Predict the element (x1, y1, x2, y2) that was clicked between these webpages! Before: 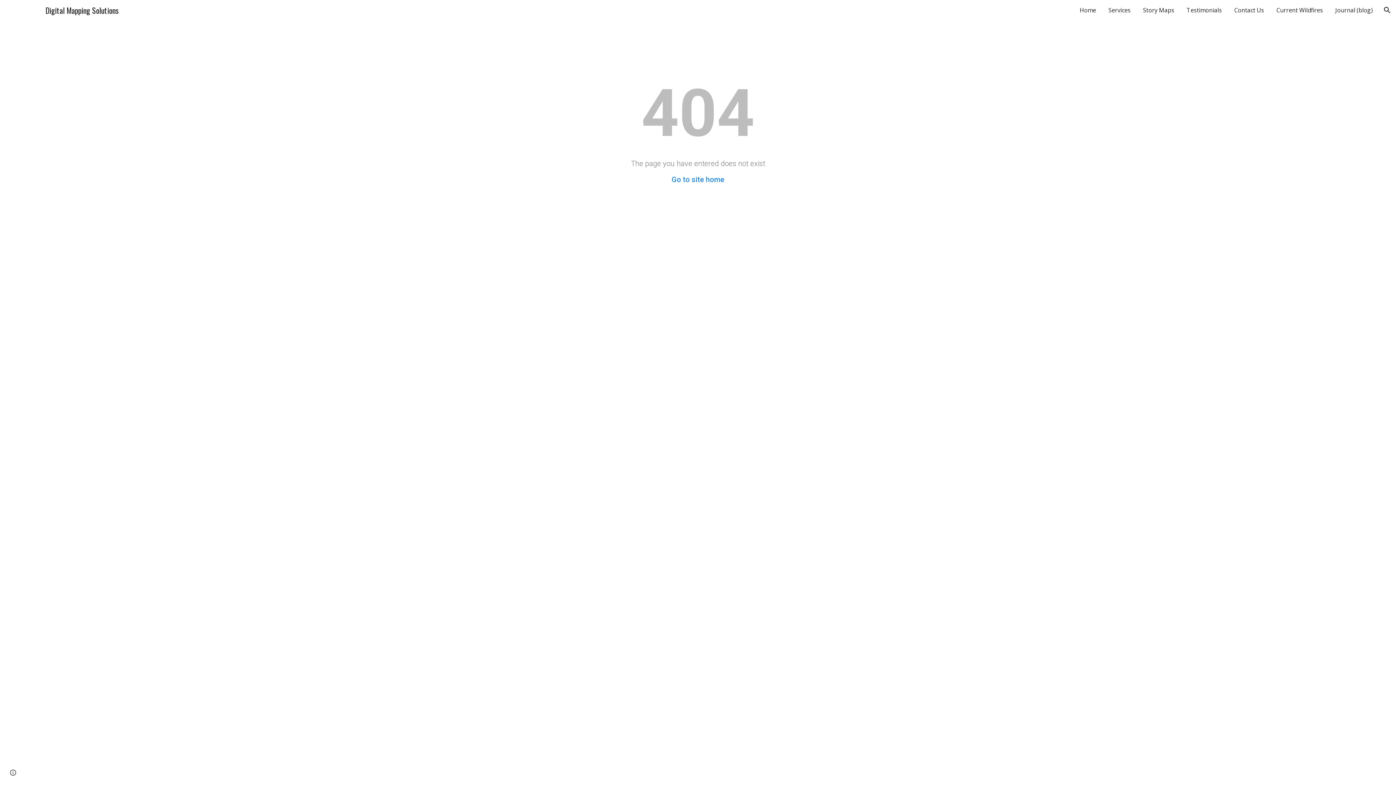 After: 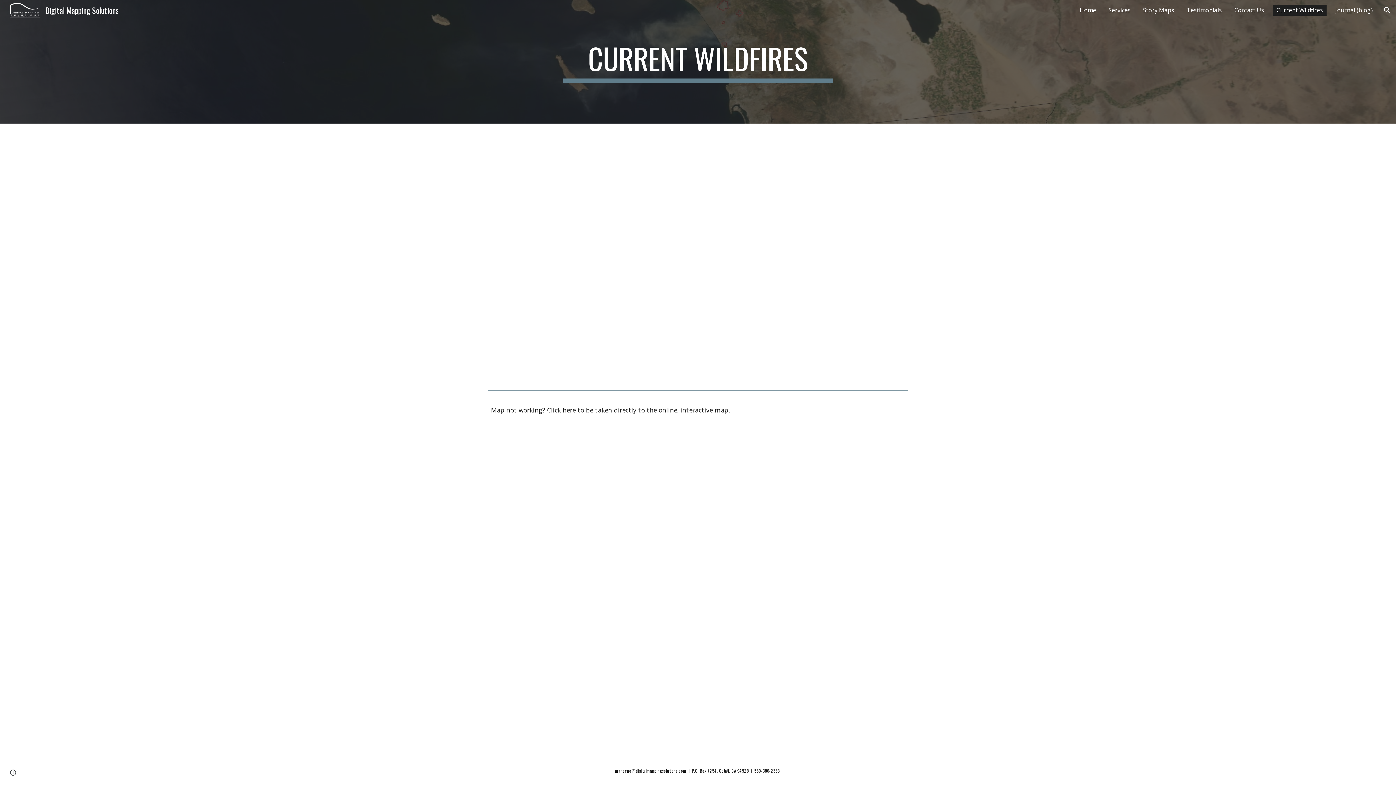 Action: label: Current Wildfires bbox: (1273, 4, 1326, 15)